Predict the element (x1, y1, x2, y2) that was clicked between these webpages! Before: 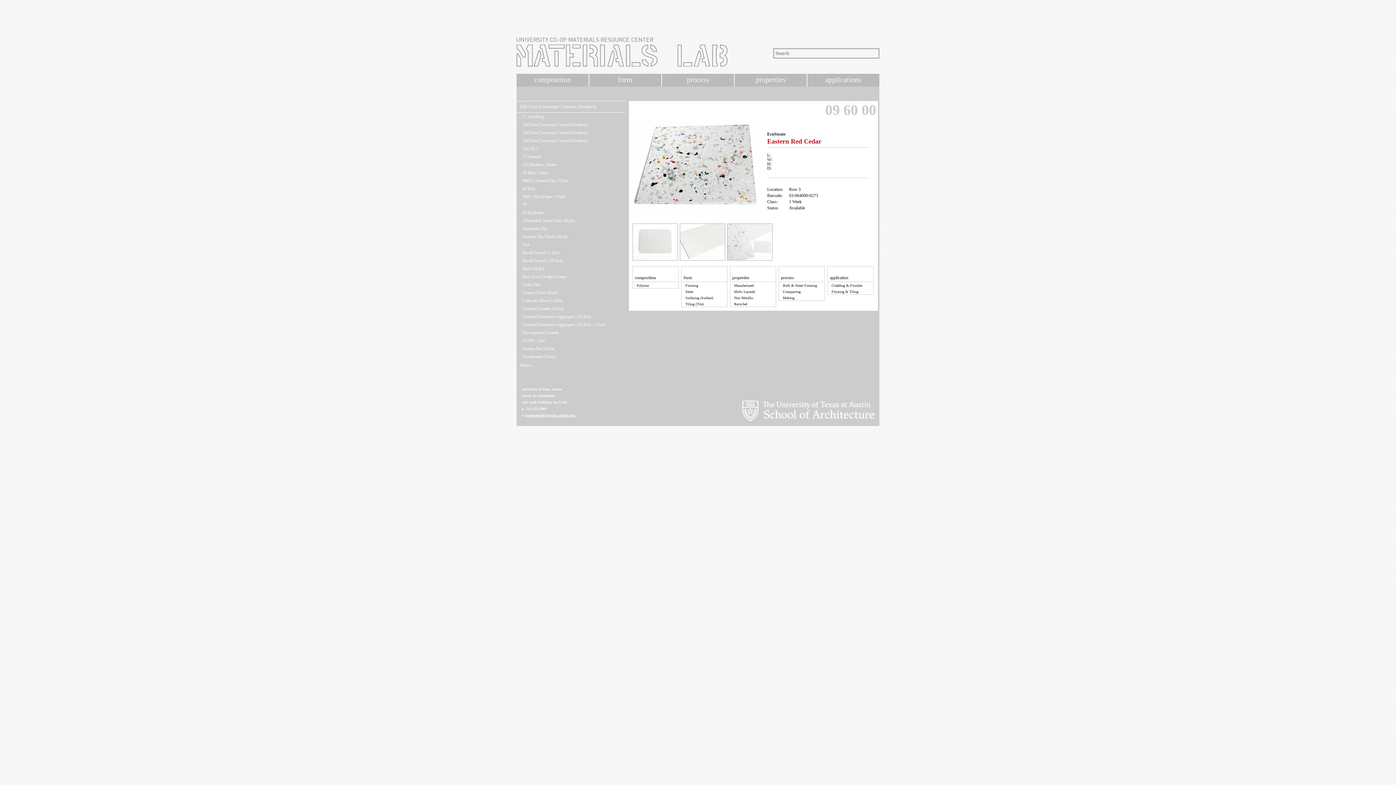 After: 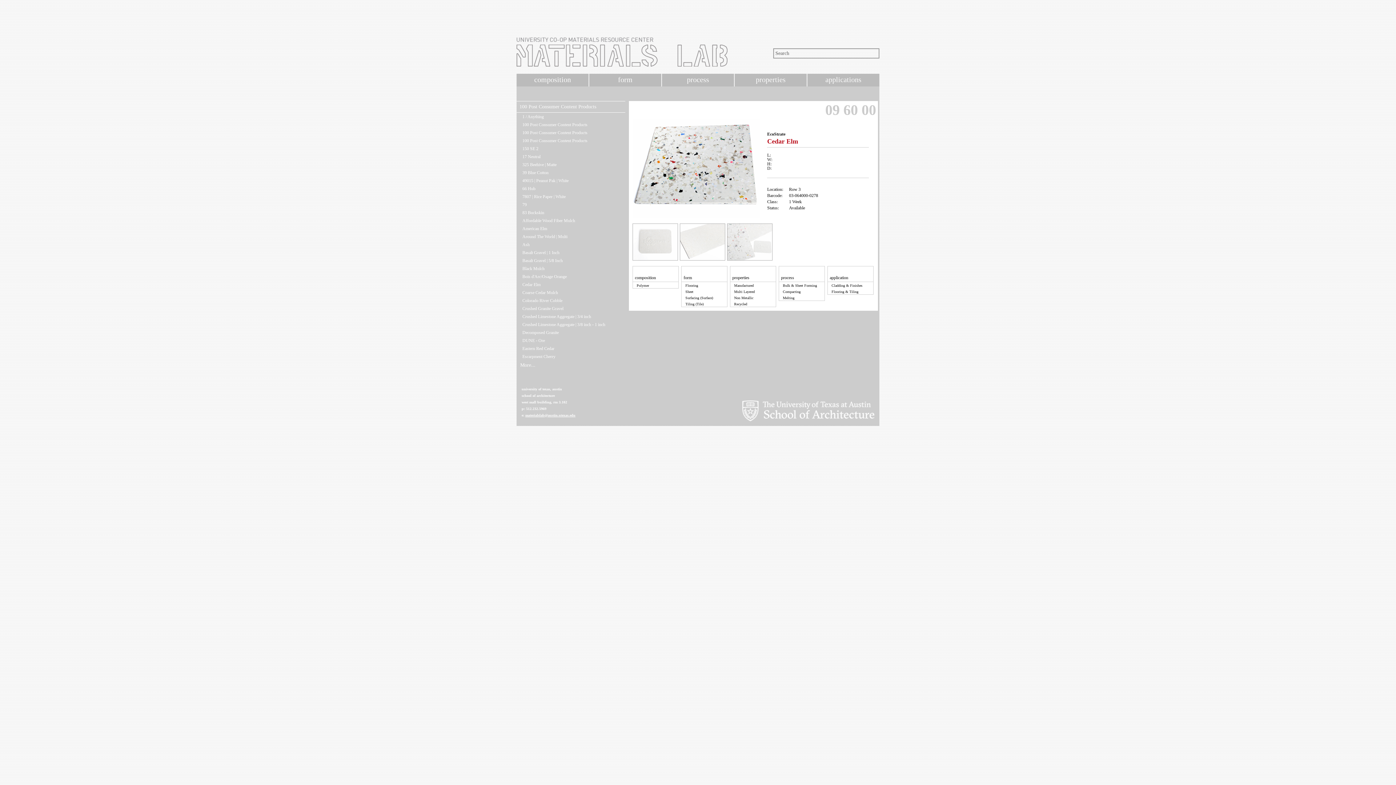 Action: bbox: (522, 280, 623, 288) label: Cedar Elm